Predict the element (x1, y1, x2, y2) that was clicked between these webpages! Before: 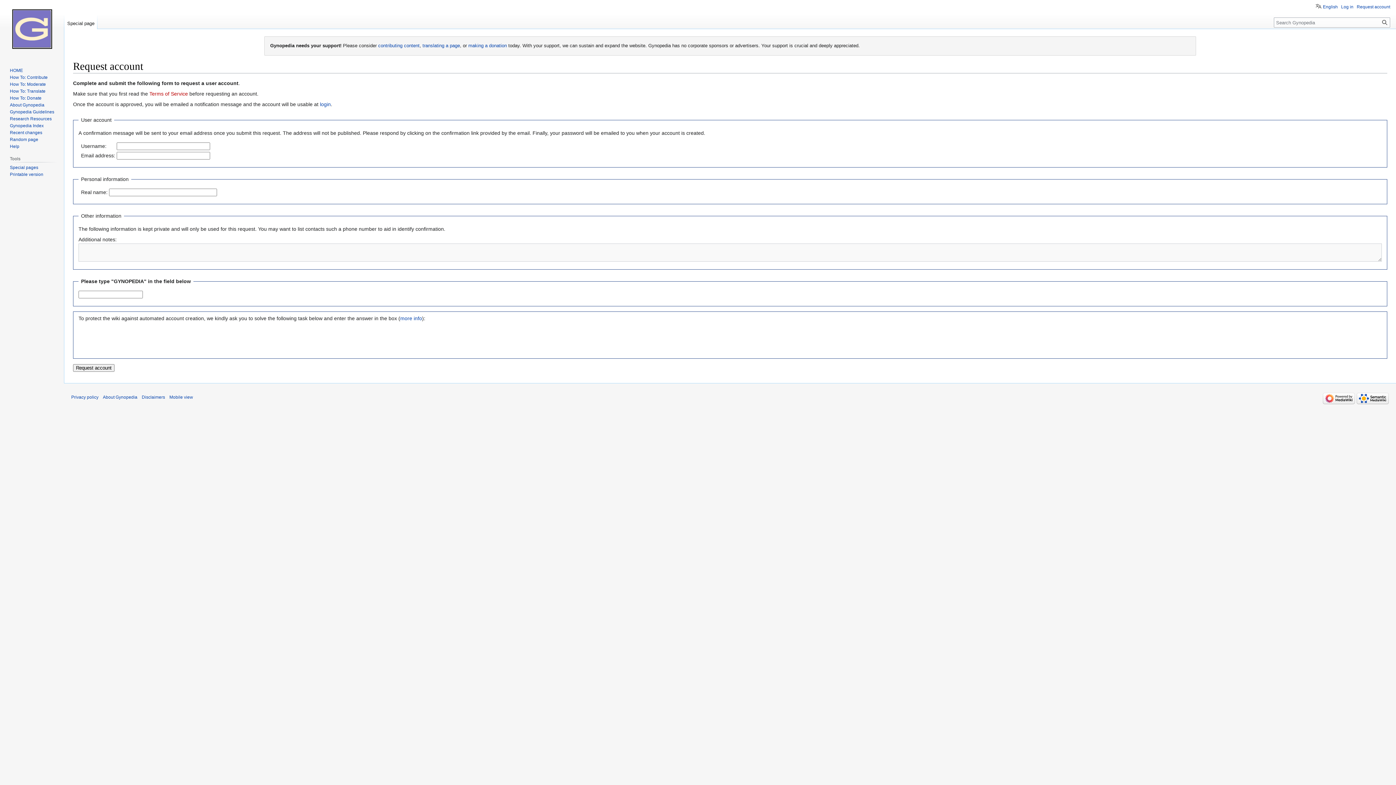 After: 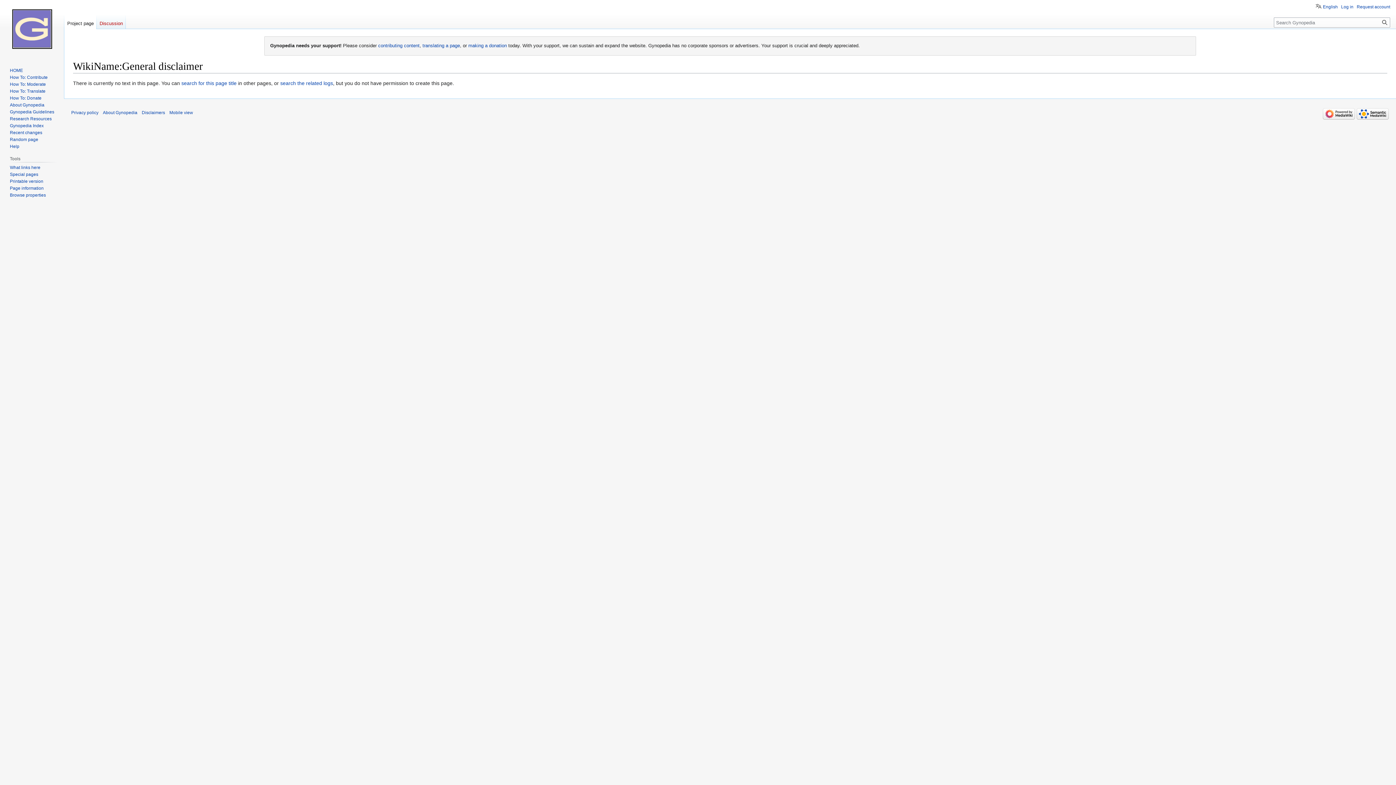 Action: label: Disclaimers bbox: (141, 394, 165, 400)